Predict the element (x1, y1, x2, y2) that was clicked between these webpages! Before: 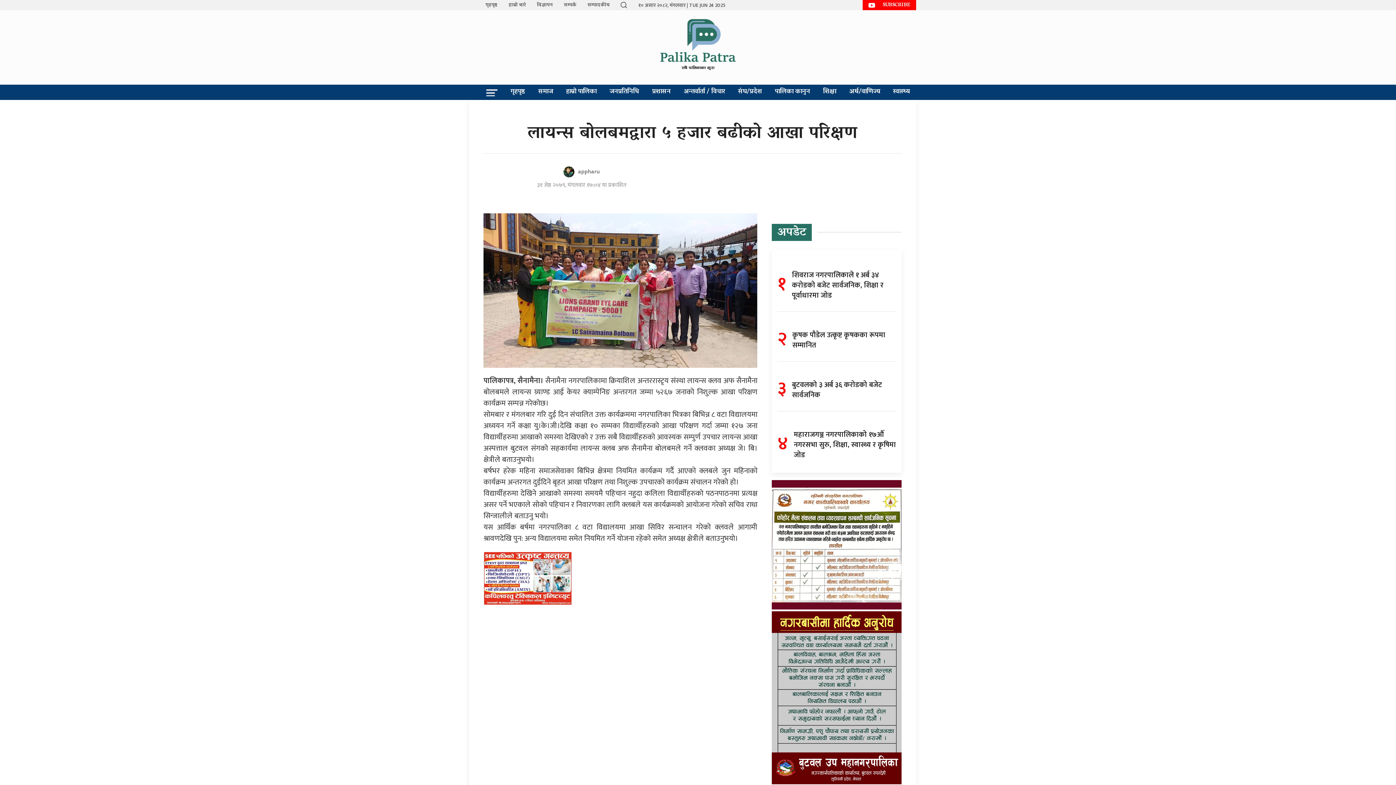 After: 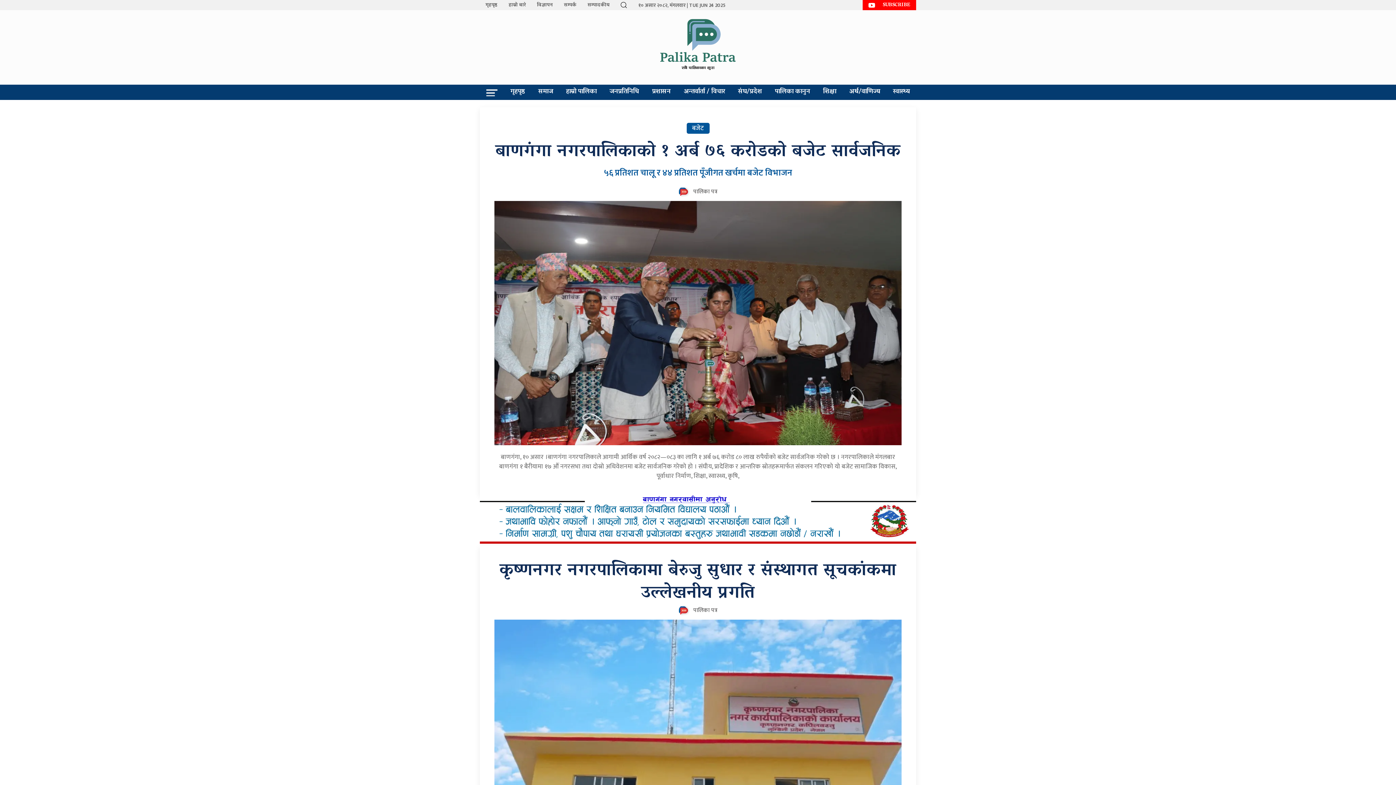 Action: bbox: (777, 222, 806, 243) label: अपडेट